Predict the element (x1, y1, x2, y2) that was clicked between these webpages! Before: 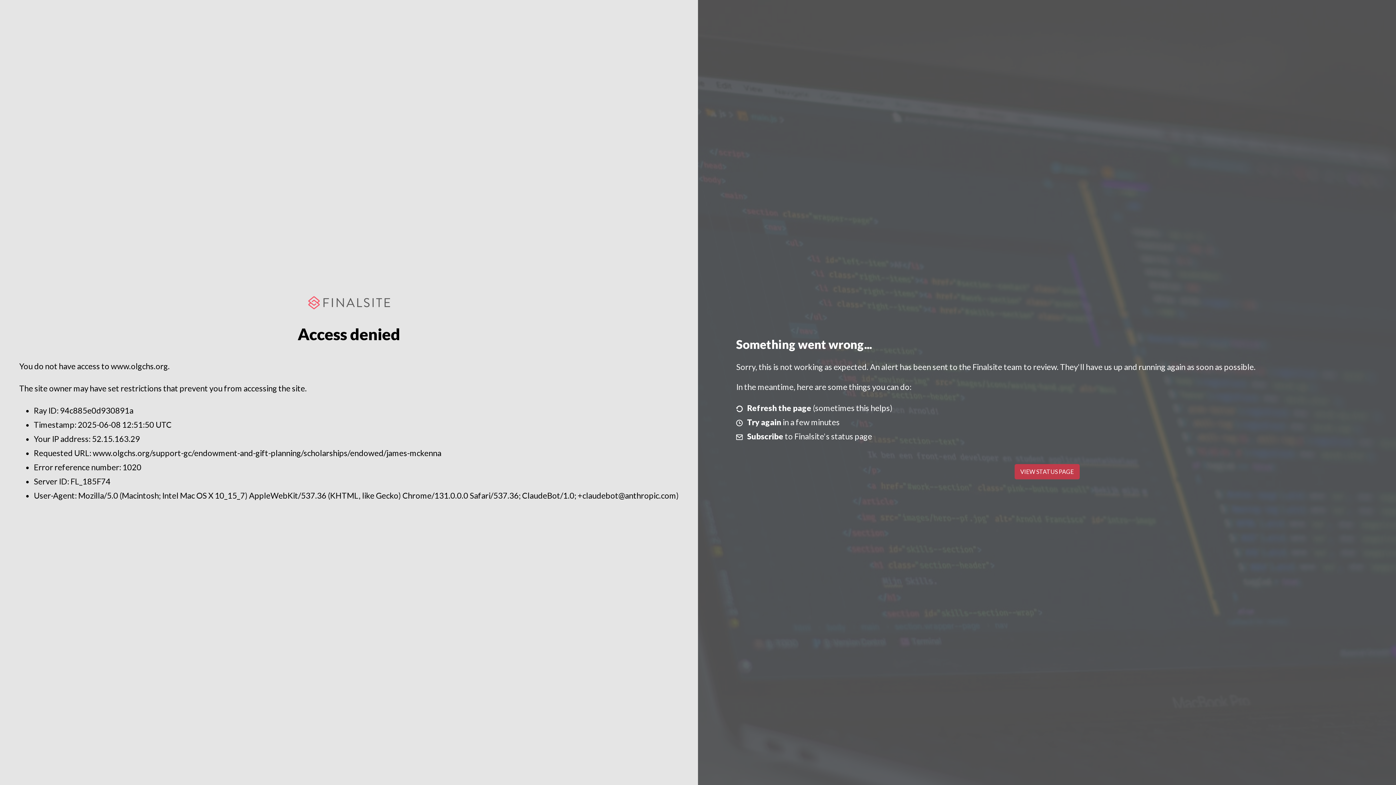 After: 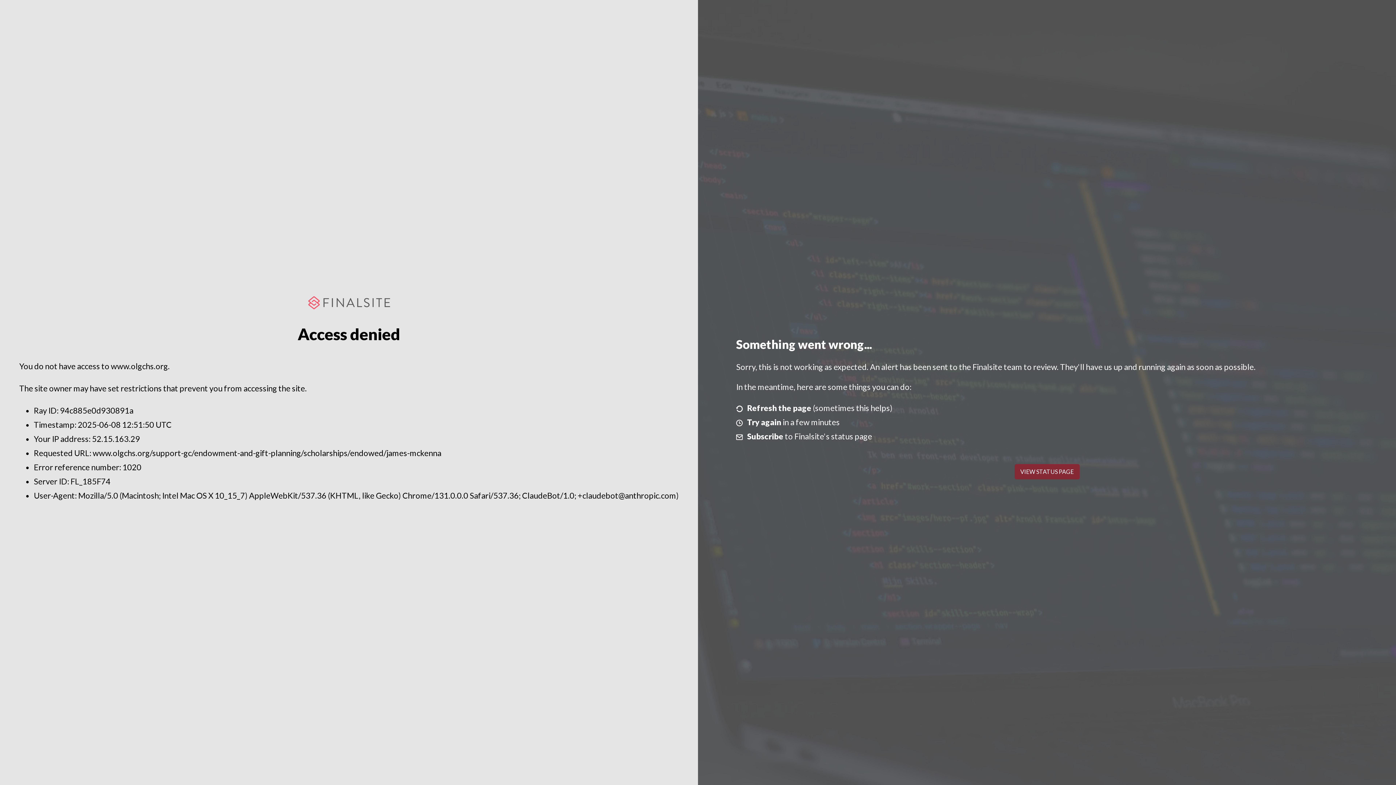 Action: bbox: (1014, 464, 1079, 479) label: VIEW STATUS PAGE